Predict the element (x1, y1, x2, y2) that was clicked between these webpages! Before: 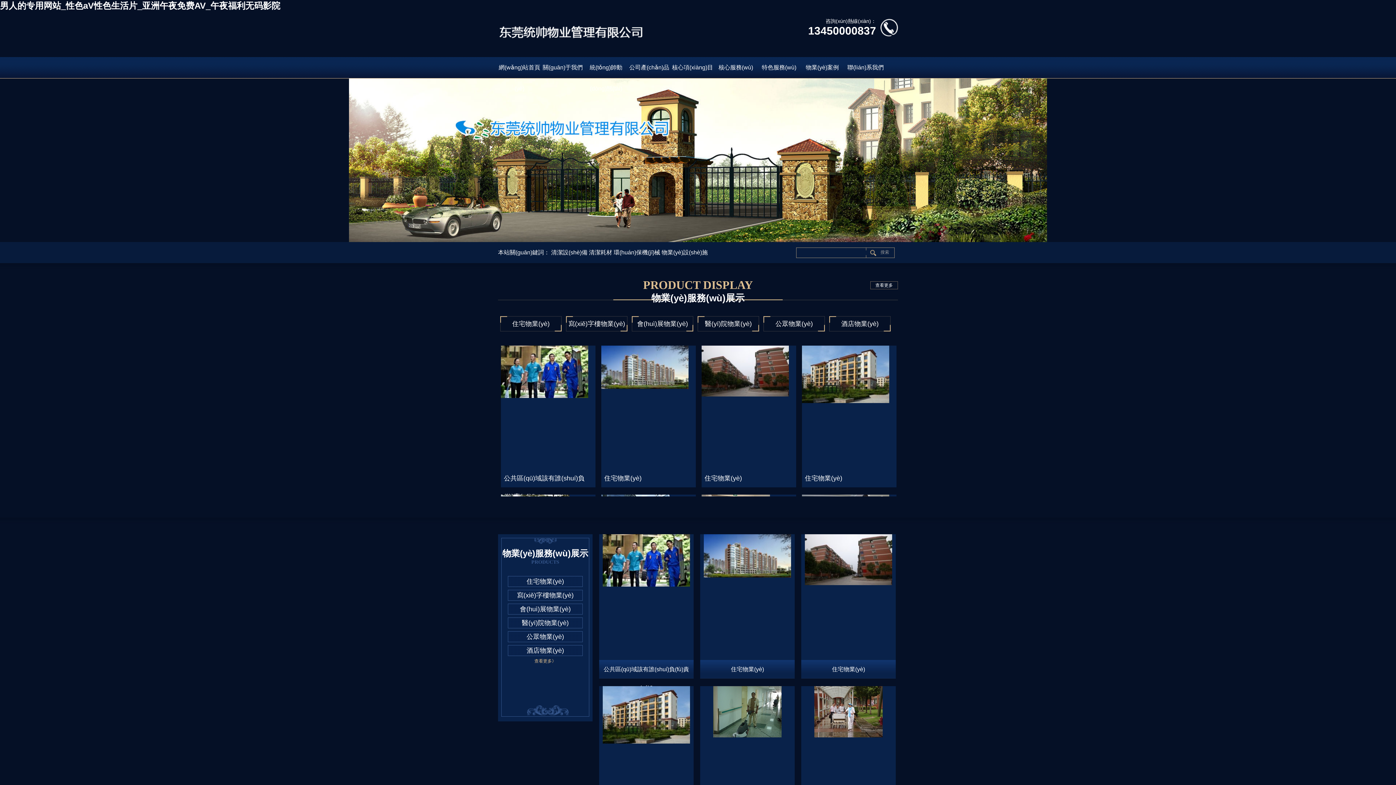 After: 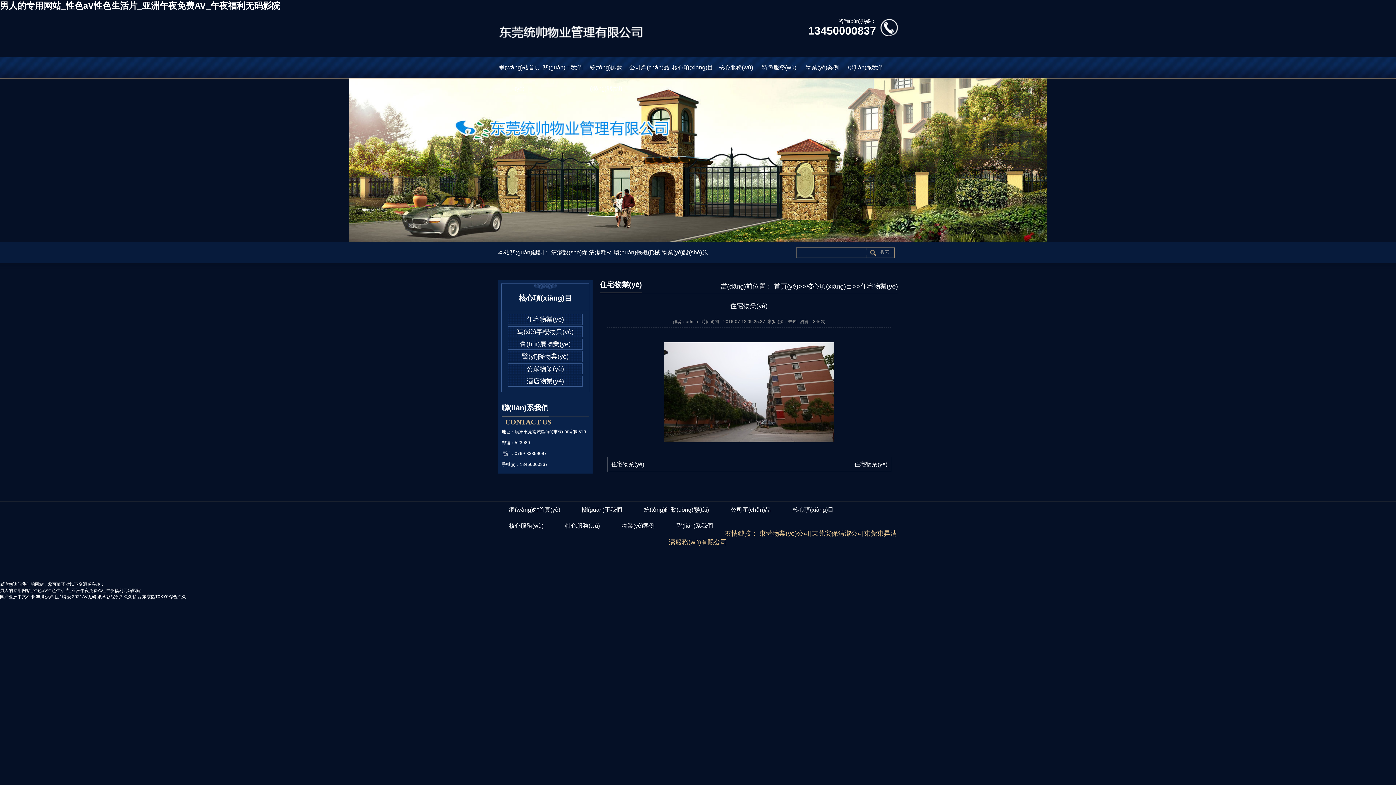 Action: bbox: (704, 474, 742, 482) label: 住宅物業(yè)